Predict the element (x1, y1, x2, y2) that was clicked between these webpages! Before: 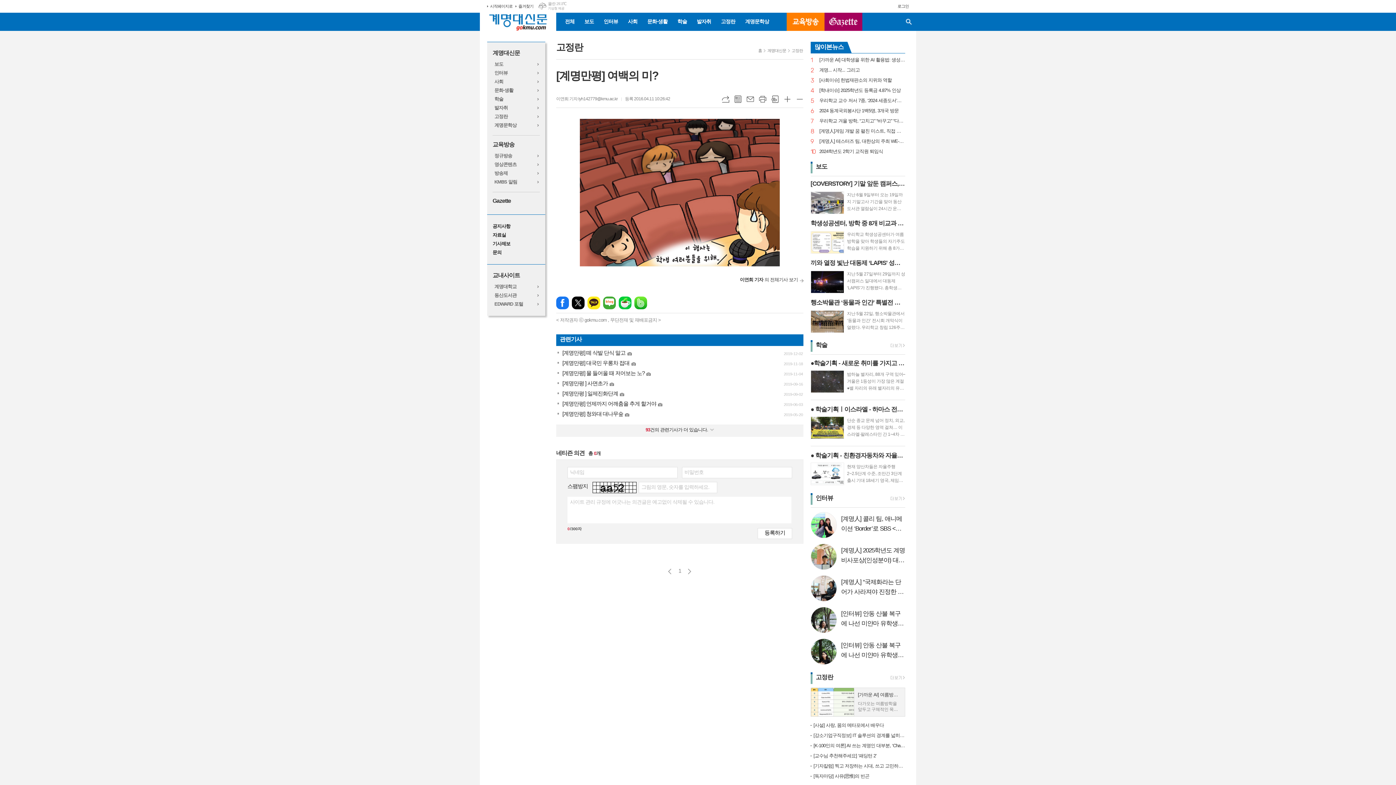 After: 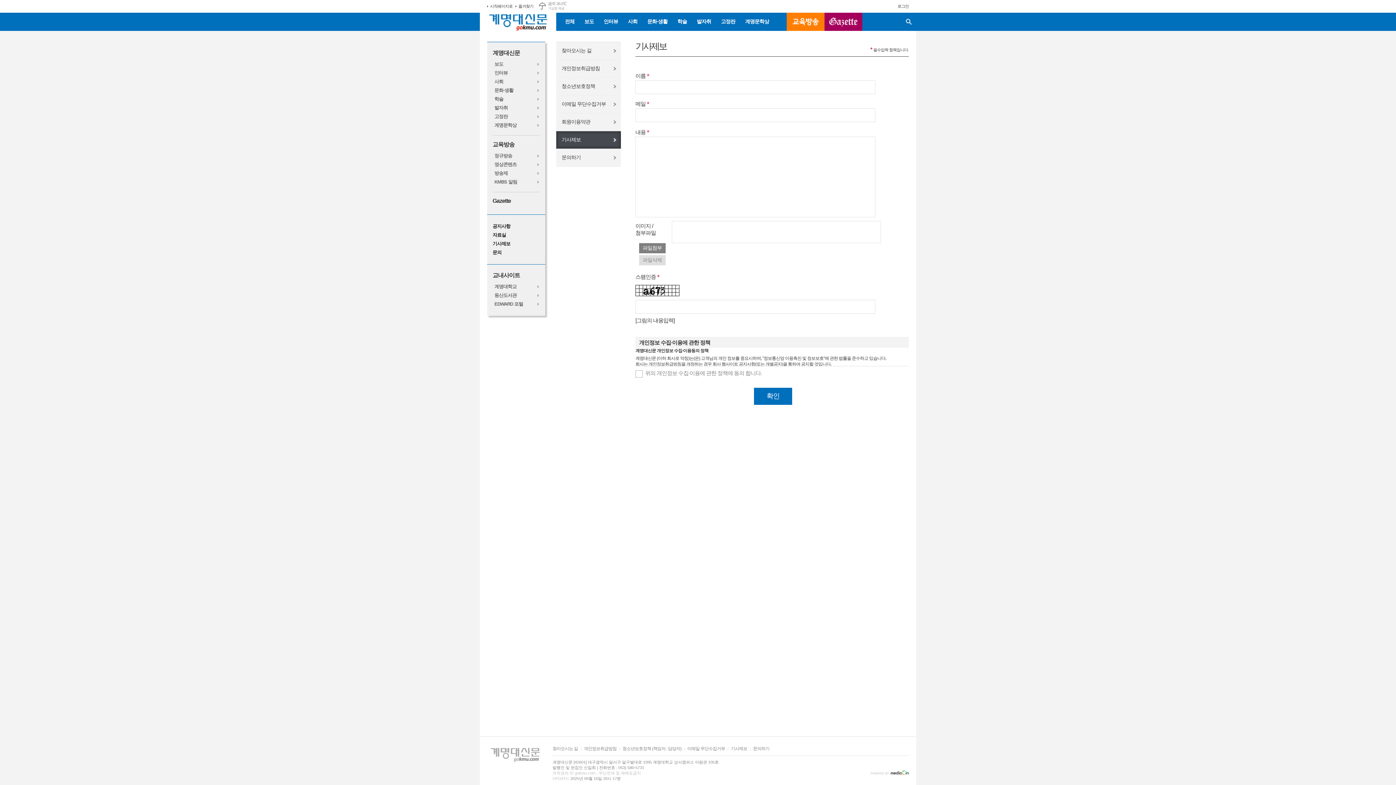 Action: bbox: (492, 239, 540, 248) label: 기사제보